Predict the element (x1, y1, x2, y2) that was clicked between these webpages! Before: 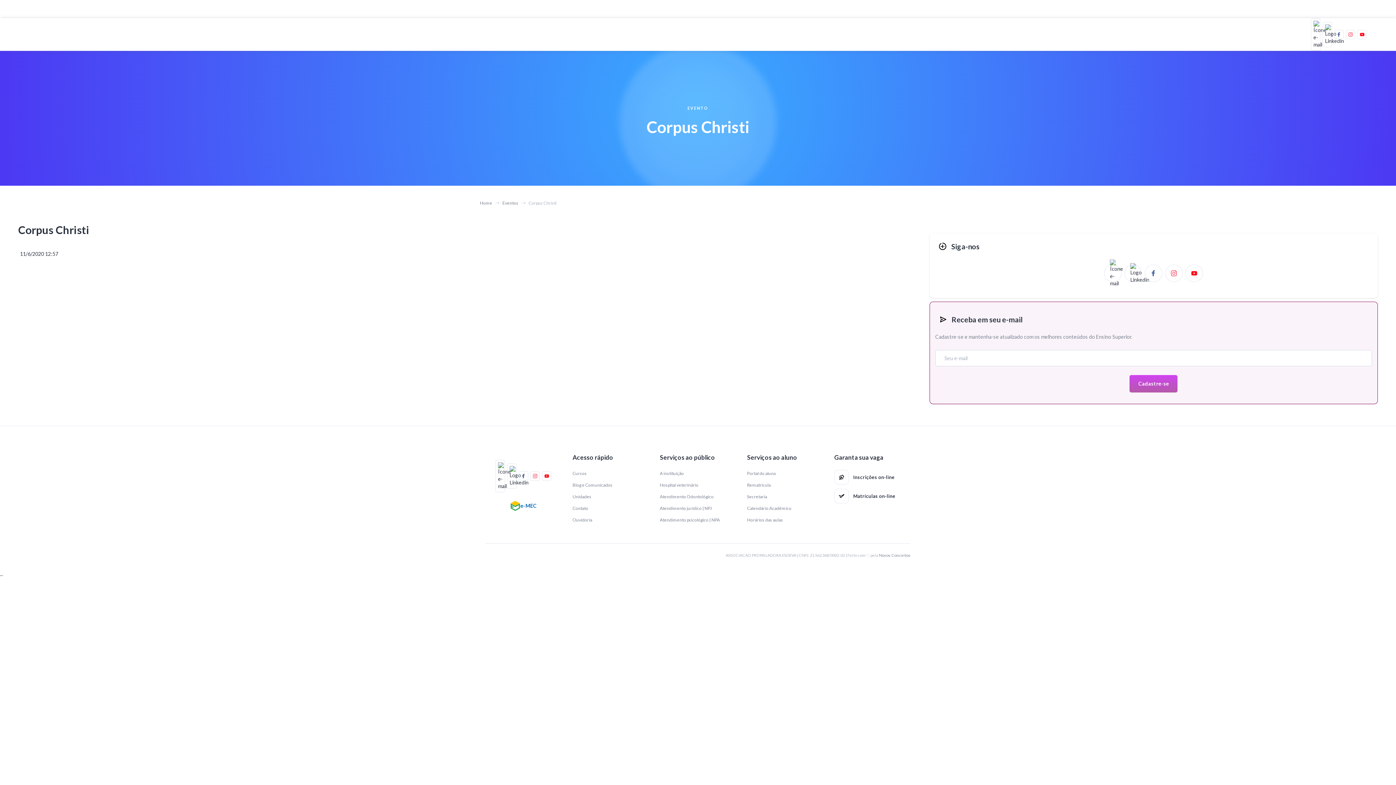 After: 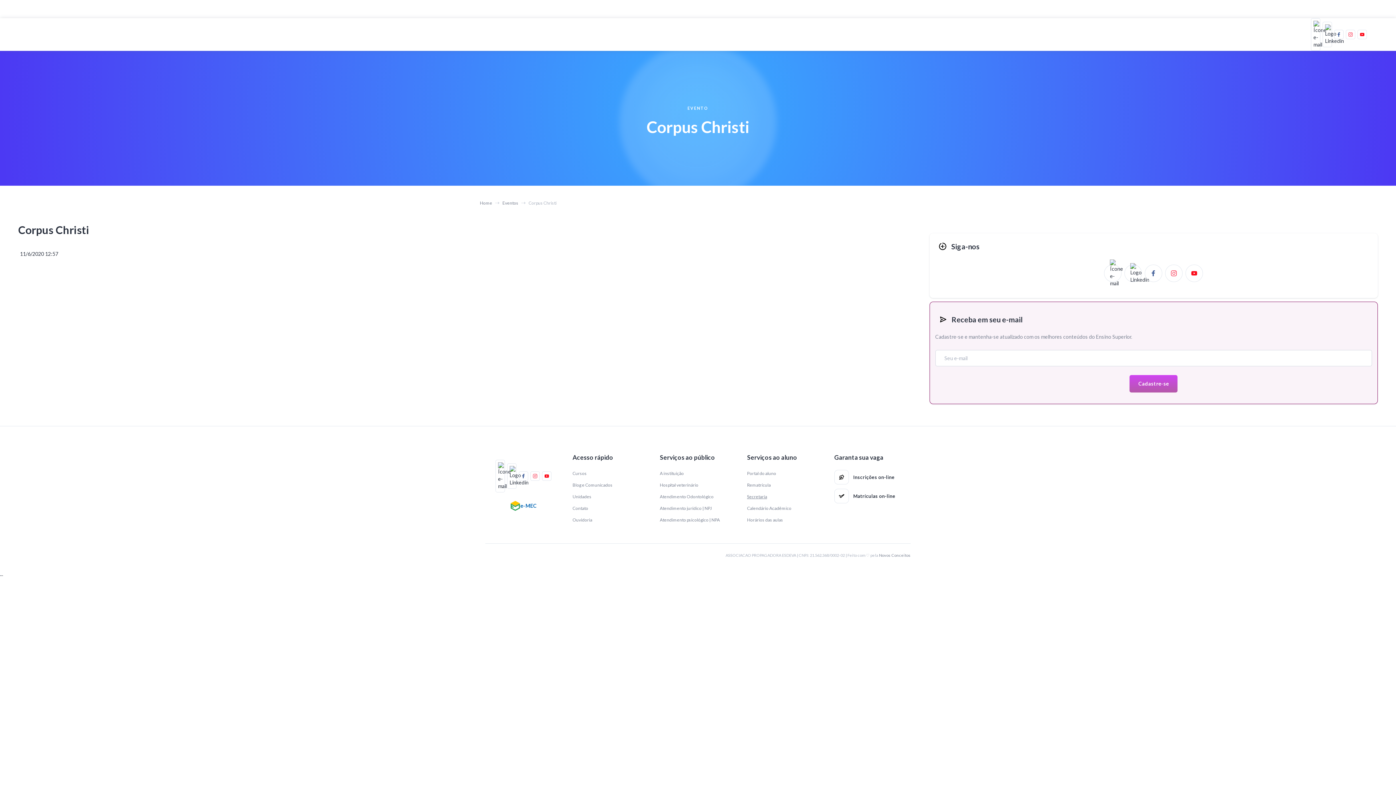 Action: label: Secretaria bbox: (747, 491, 767, 502)